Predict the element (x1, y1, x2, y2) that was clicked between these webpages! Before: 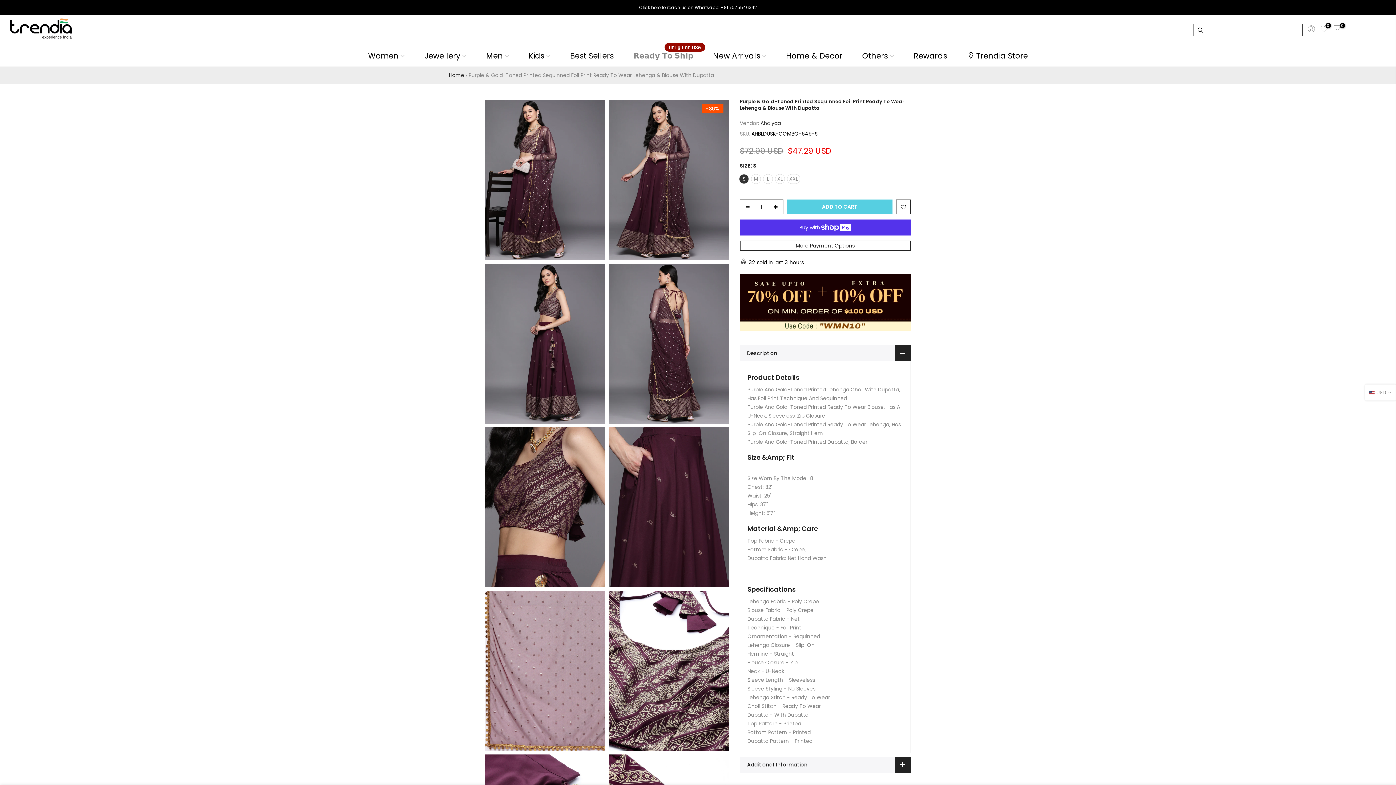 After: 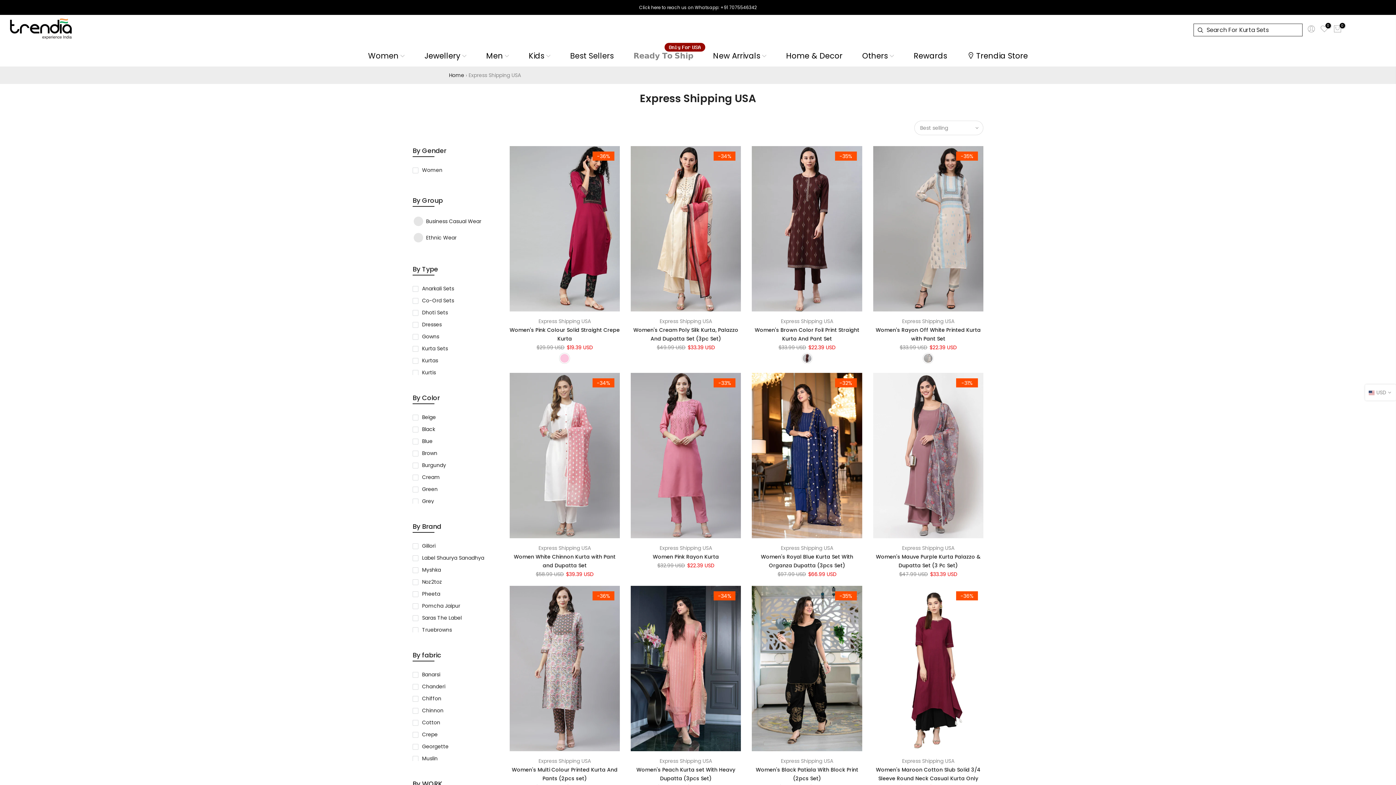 Action: label: 𝗥𝗲𝗮𝗱𝘆 𝗧𝗼 𝗦𝗵𝗶𝗽
𝐎𝐧𝐥𝐲 𝐅𝐨𝐫 𝐔𝐒𝐀 bbox: (623, 44, 703, 66)